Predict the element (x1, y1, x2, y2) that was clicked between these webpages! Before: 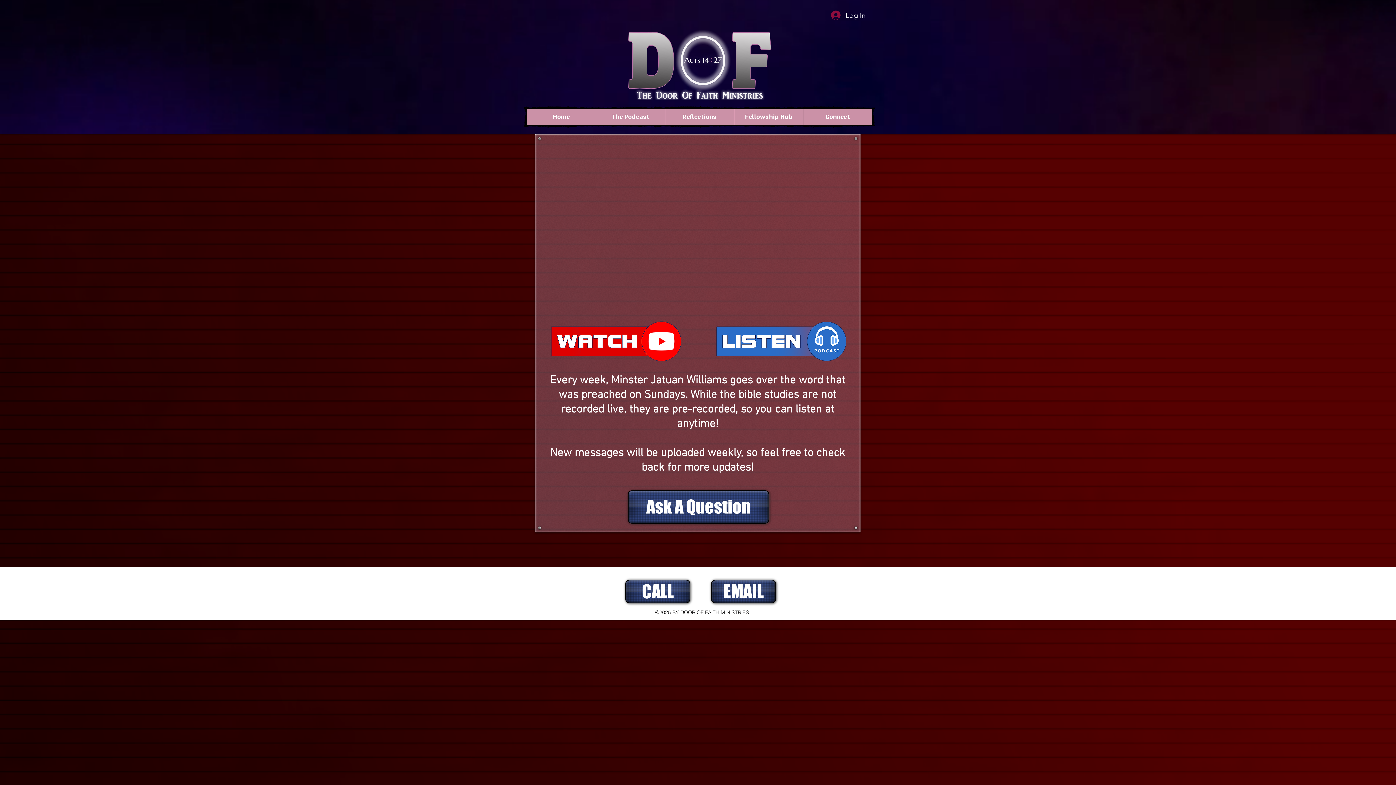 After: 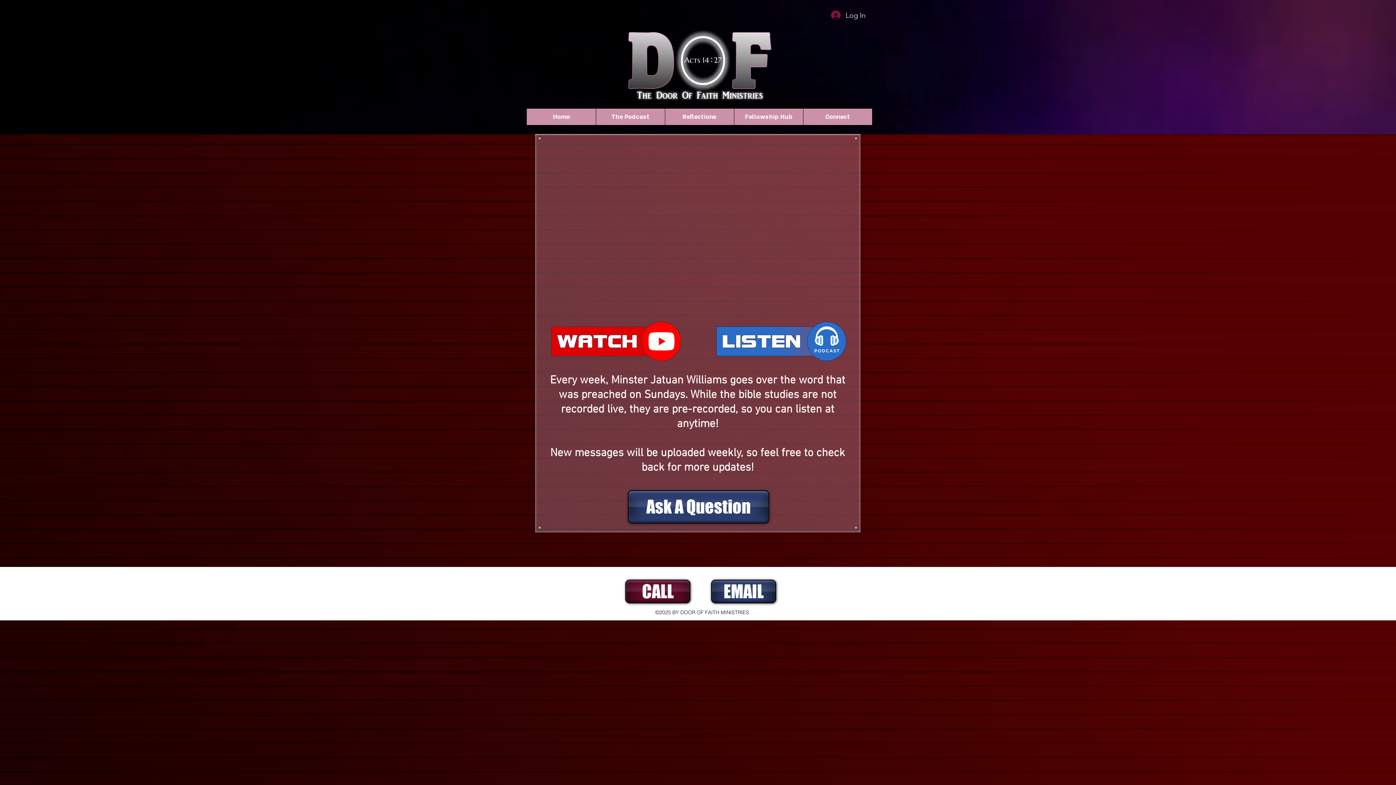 Action: bbox: (625, 580, 690, 603) label: CALL